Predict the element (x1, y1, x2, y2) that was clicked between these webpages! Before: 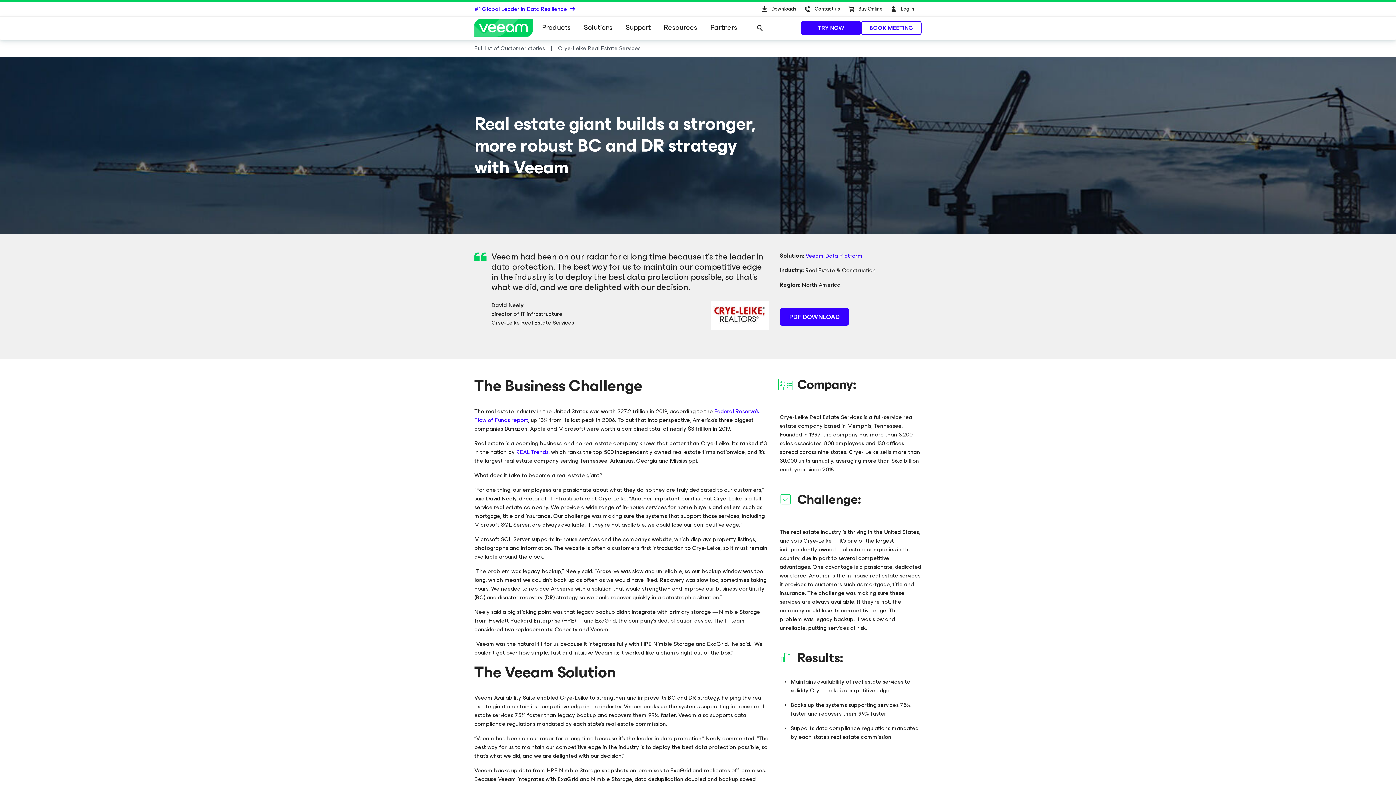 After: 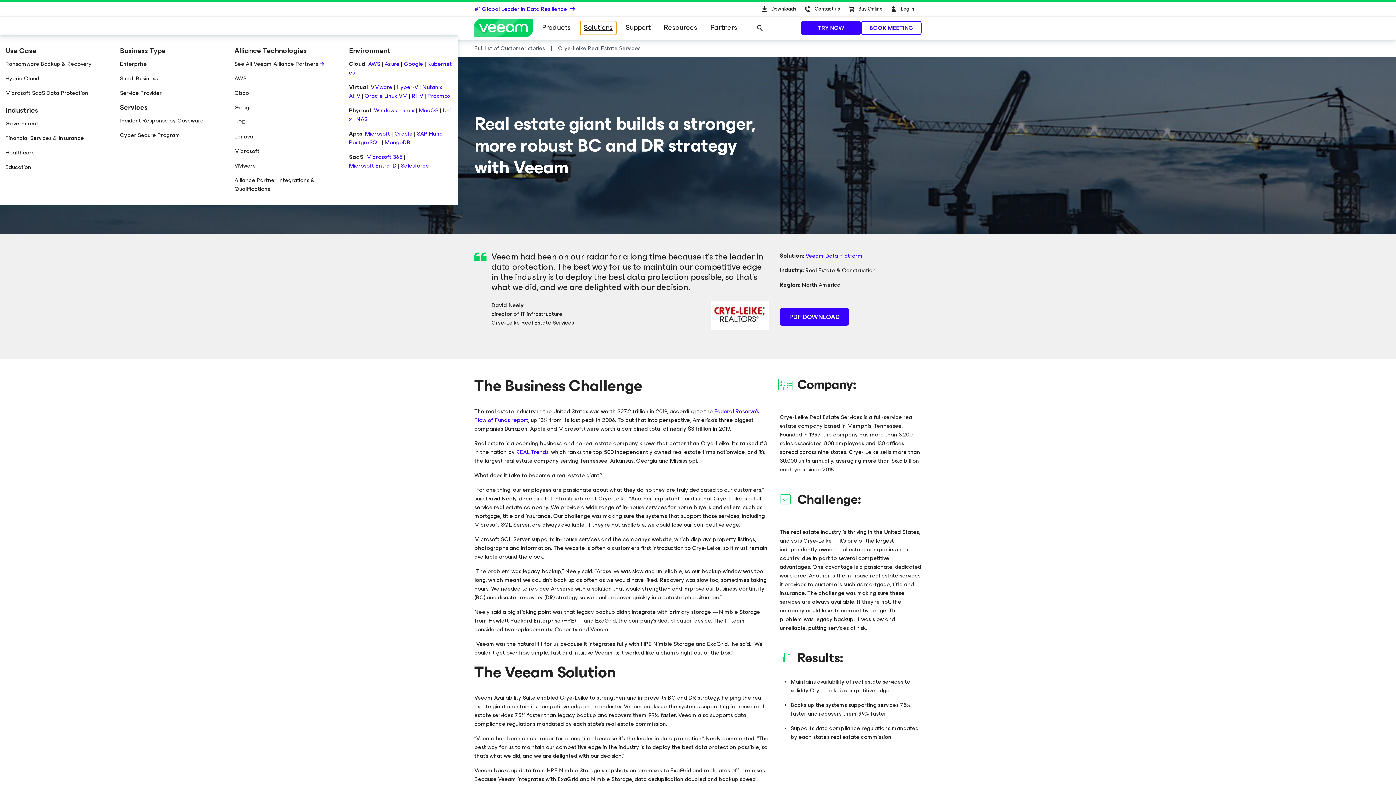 Action: bbox: (580, 21, 616, 34) label: Solutions